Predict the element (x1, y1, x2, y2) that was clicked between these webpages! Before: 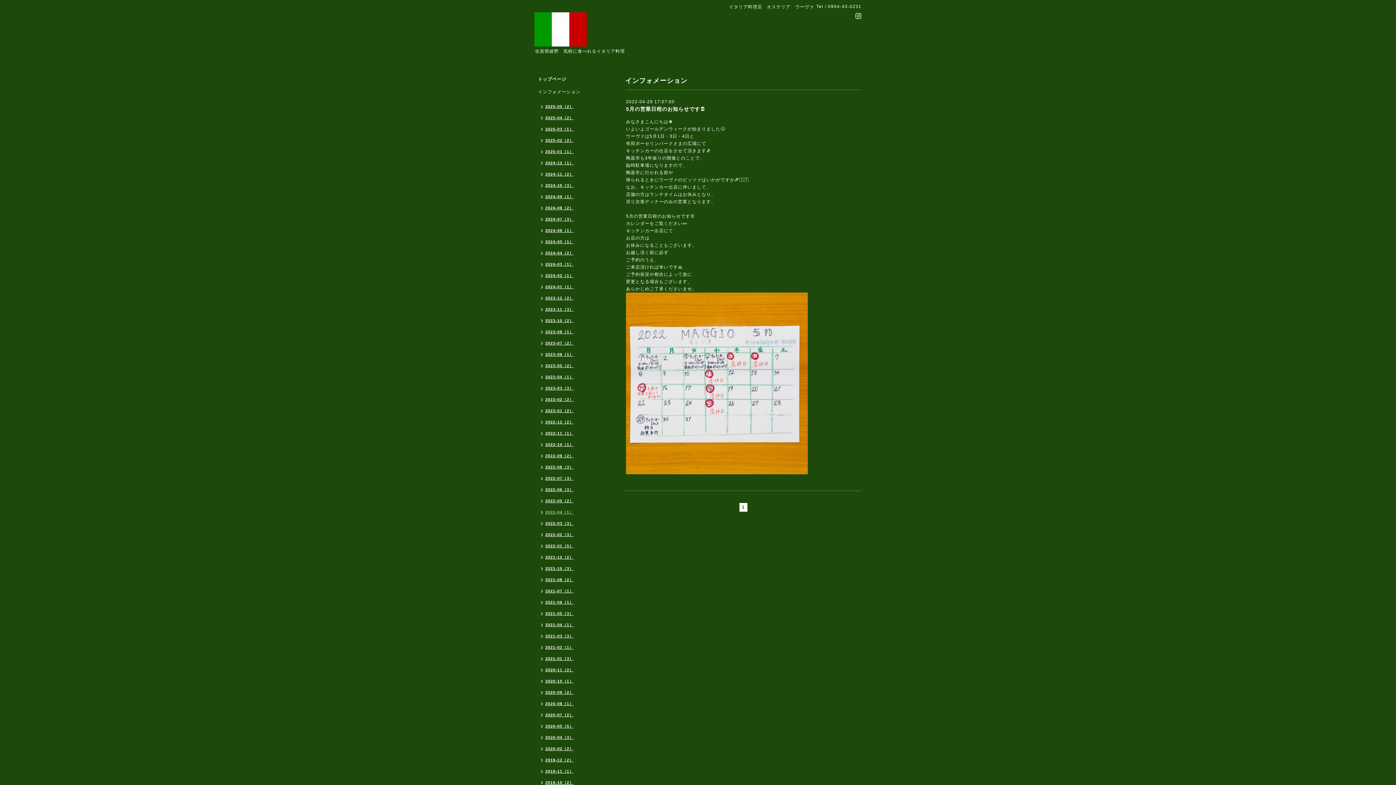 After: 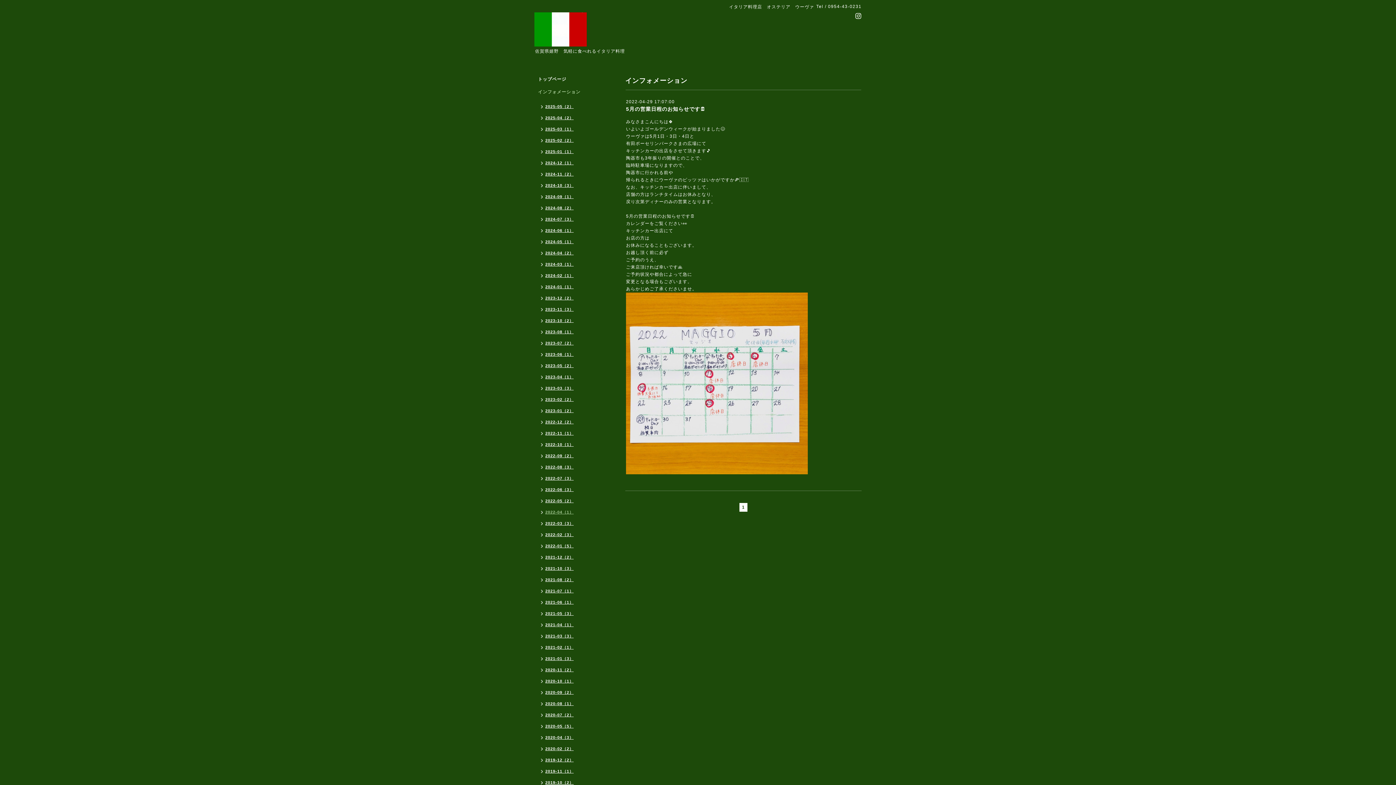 Action: label: 2022-04（1） bbox: (534, 507, 577, 518)